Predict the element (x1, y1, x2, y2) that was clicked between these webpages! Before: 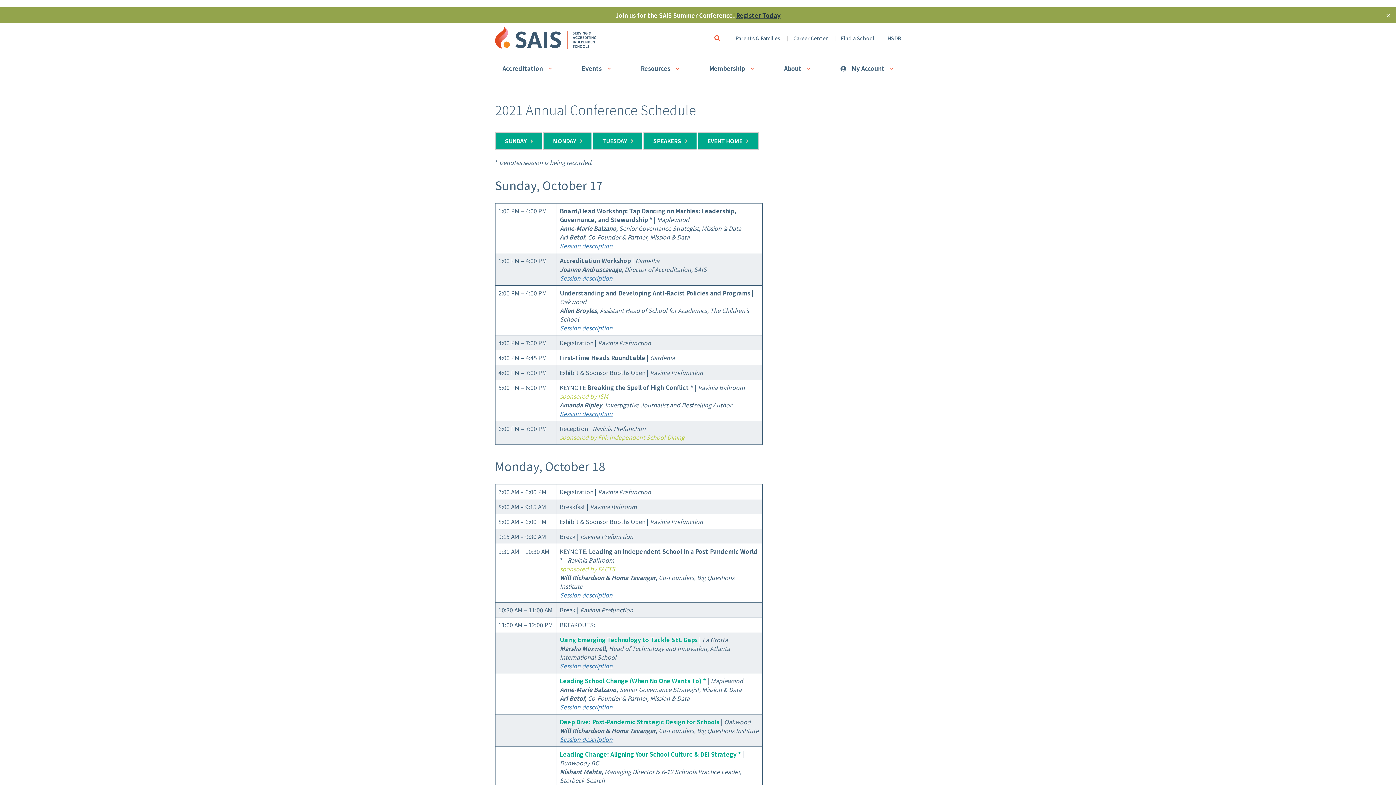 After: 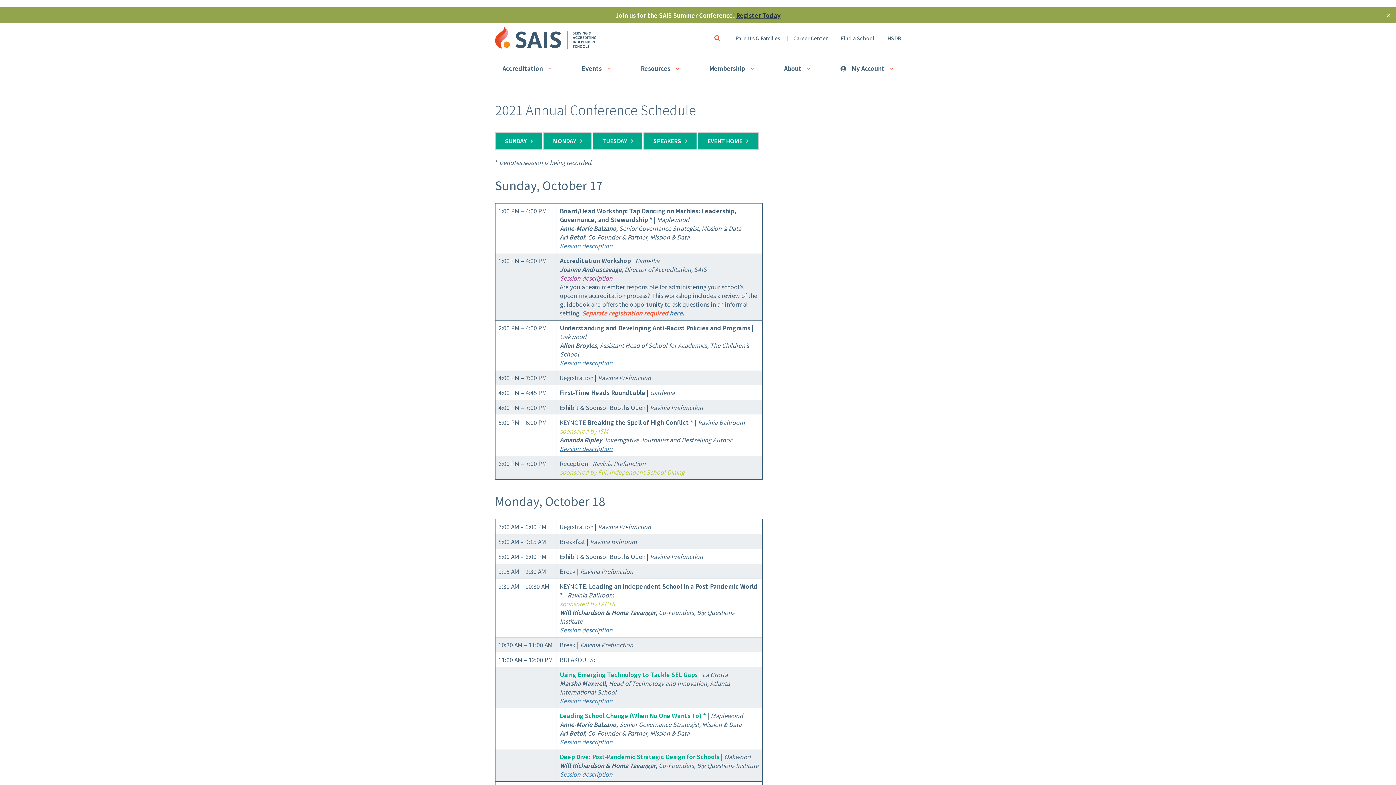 Action: label: Session description bbox: (560, 273, 612, 282)